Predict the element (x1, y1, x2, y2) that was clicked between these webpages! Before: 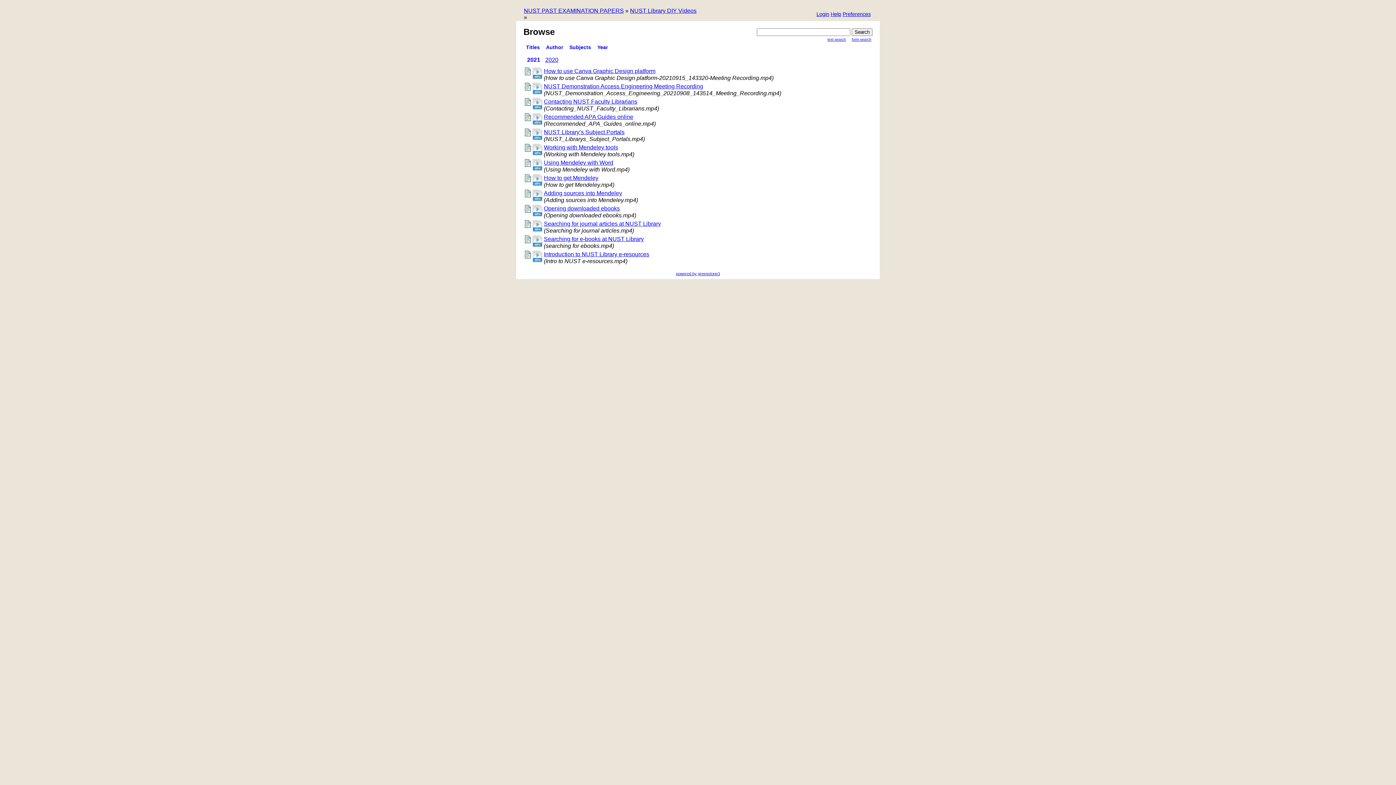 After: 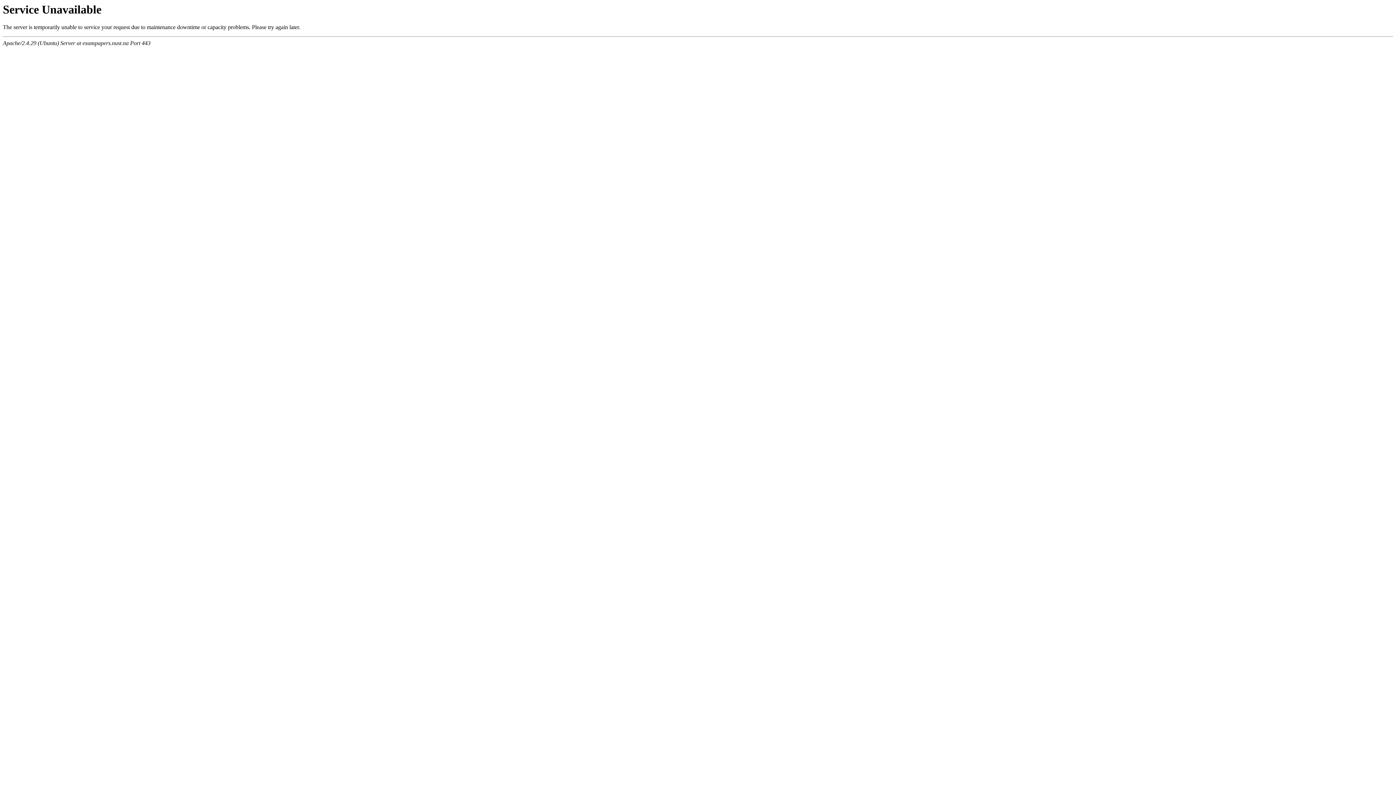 Action: bbox: (525, 207, 530, 213)